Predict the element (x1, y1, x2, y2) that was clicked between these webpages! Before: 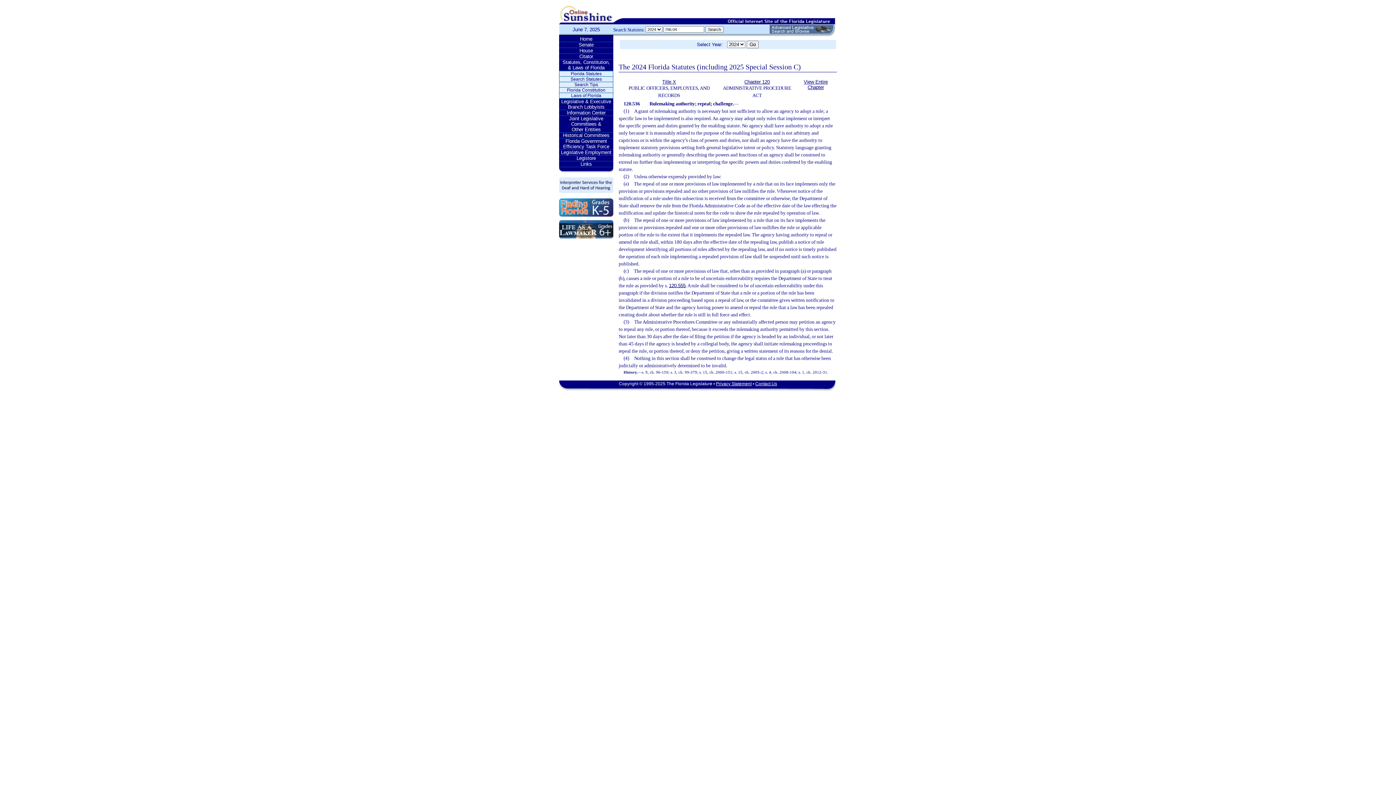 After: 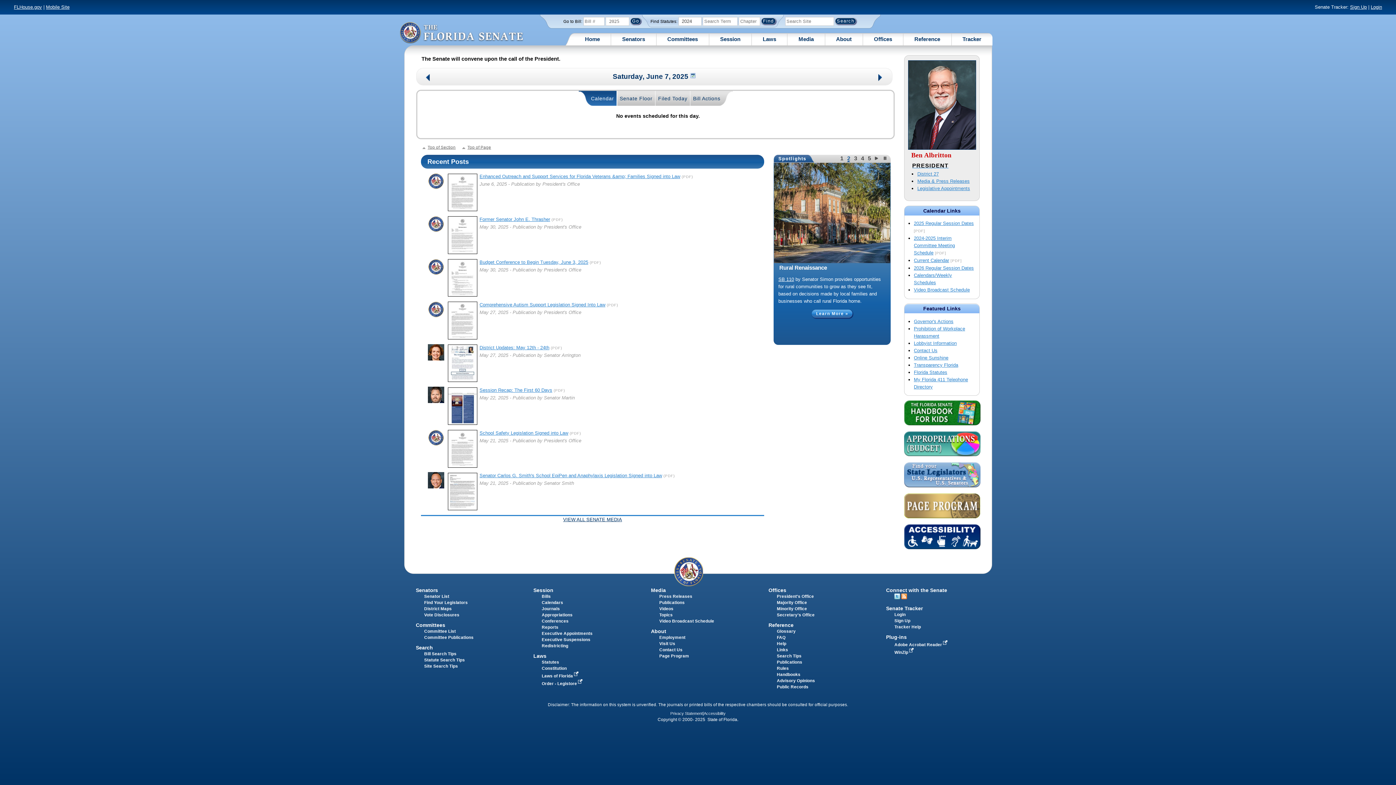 Action: bbox: (559, 42, 613, 47) label: Senate